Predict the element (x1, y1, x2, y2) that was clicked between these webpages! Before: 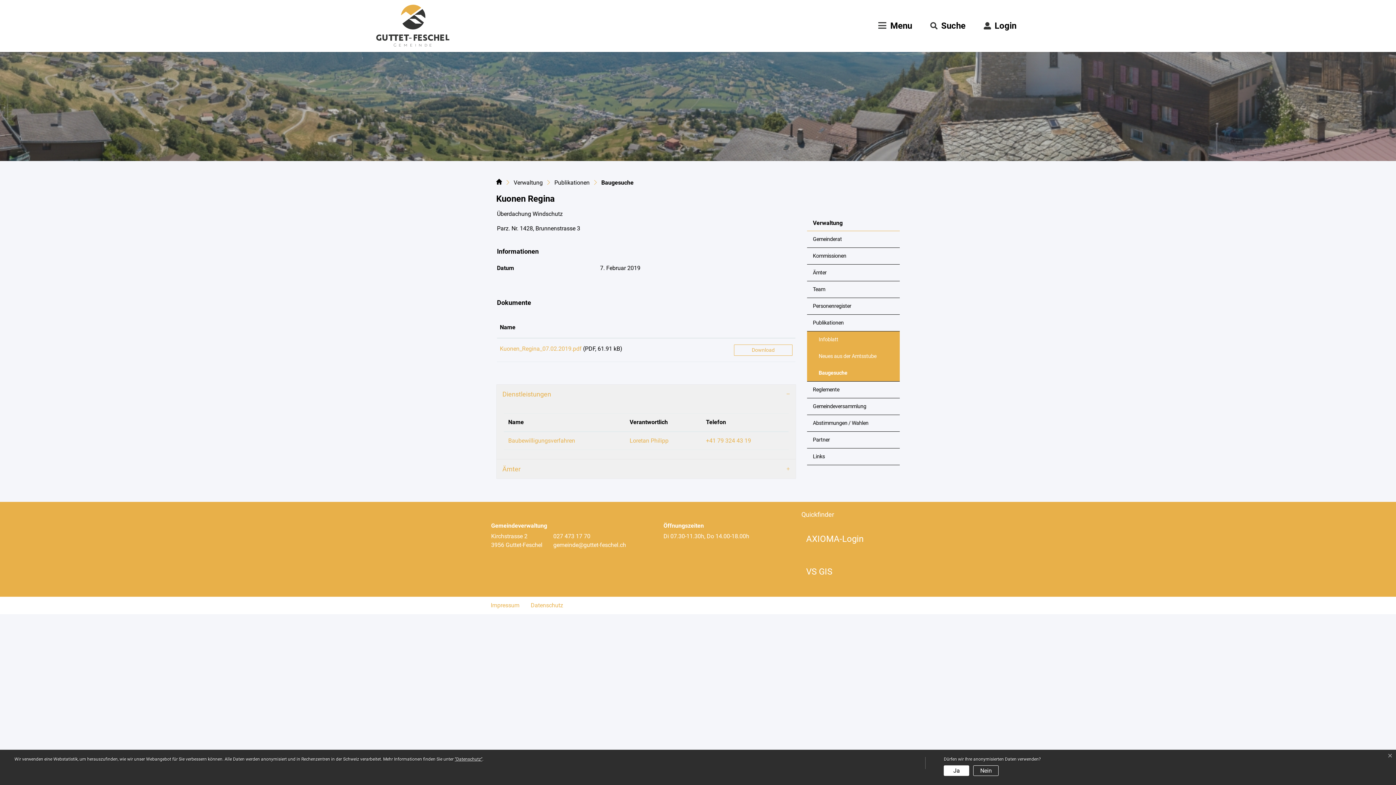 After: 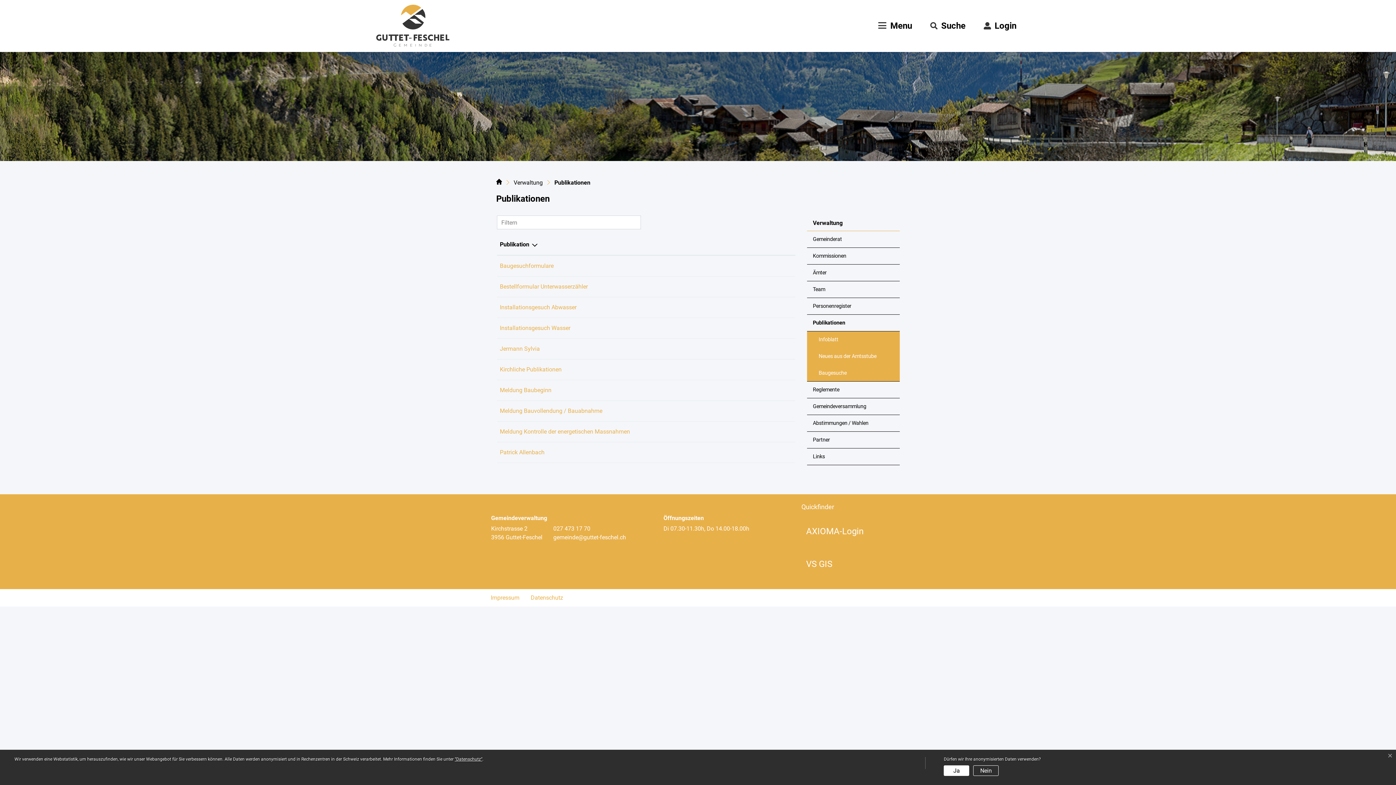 Action: bbox: (554, 178, 589, 188) label: Publikationen